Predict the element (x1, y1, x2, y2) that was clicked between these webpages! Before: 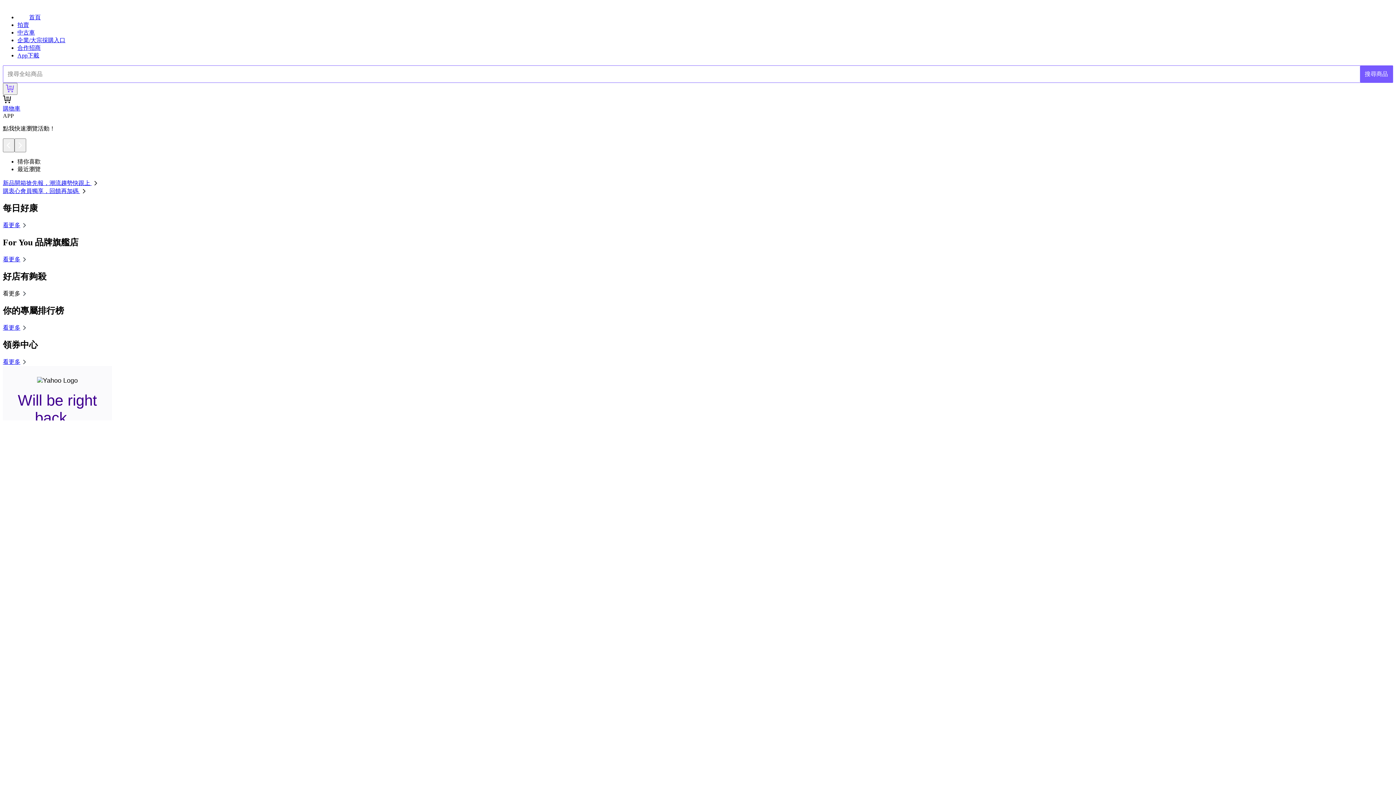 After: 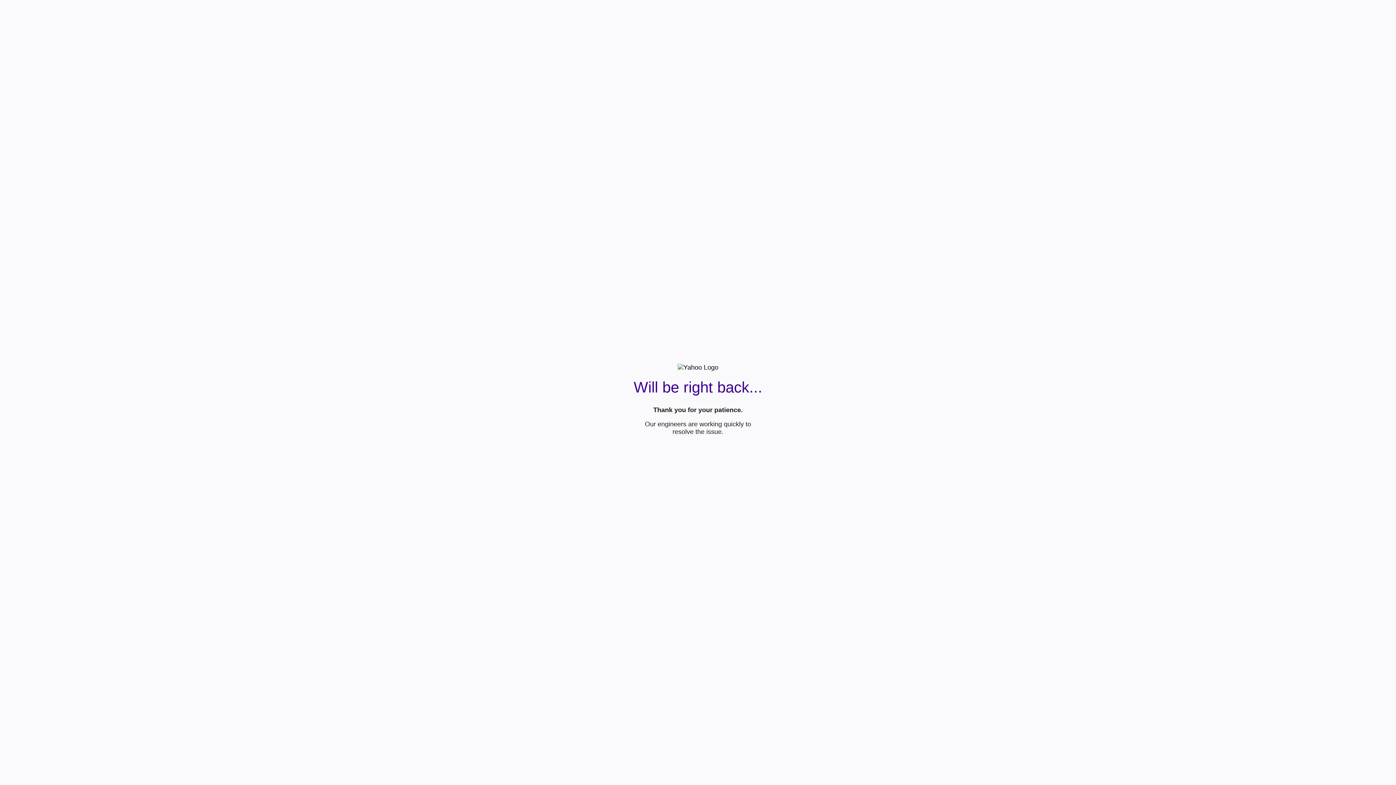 Action: label: 搜尋商品 bbox: (1360, 65, 1393, 82)